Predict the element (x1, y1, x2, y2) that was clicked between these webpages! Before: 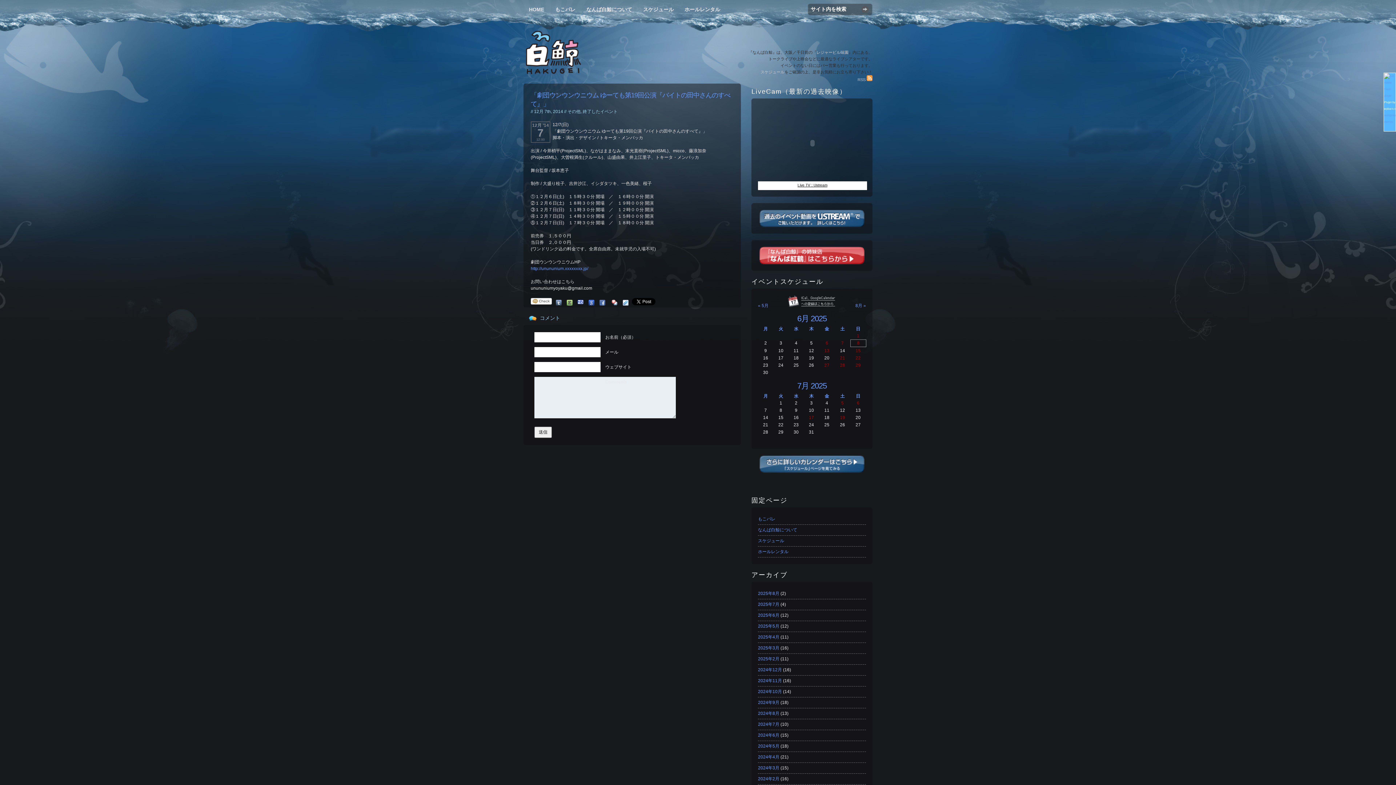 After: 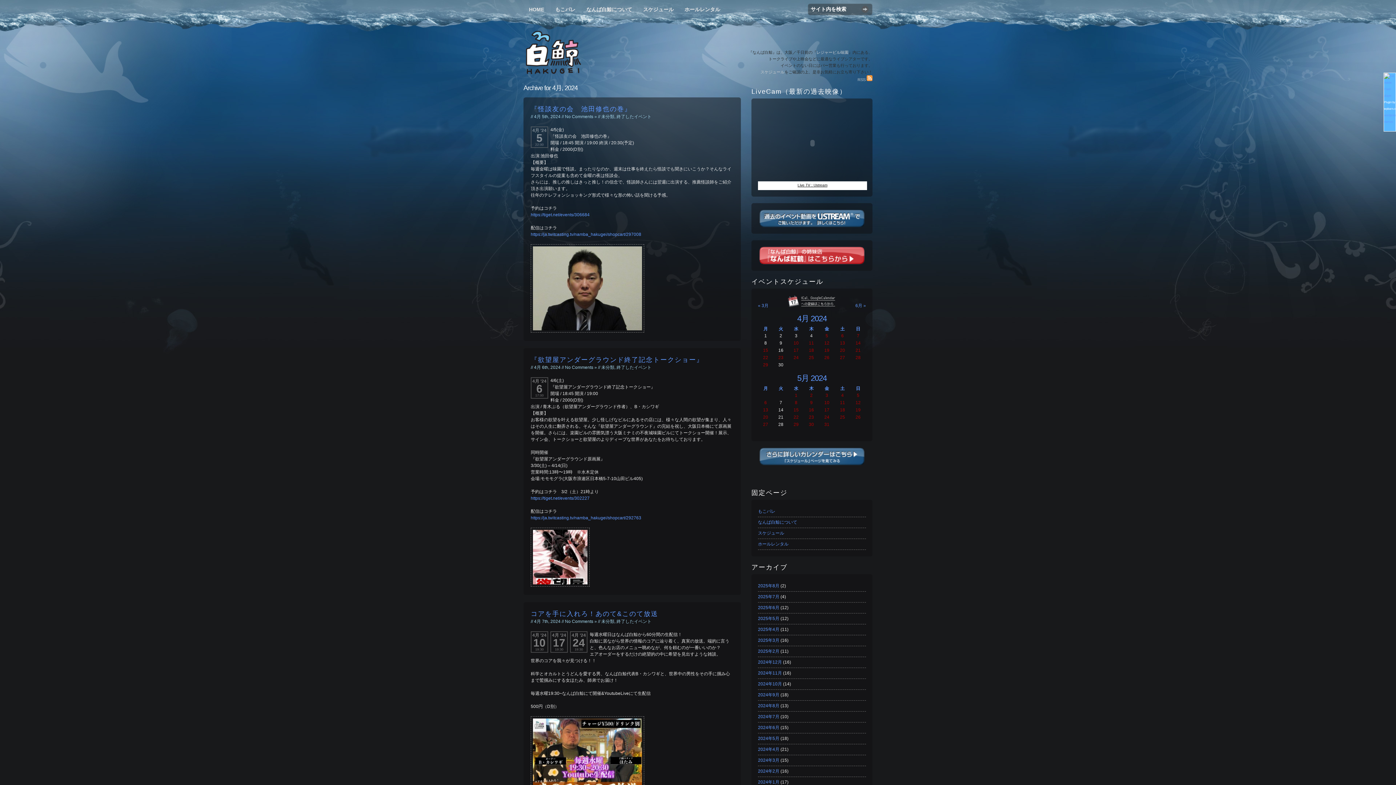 Action: bbox: (758, 754, 779, 760) label: 2024年4月